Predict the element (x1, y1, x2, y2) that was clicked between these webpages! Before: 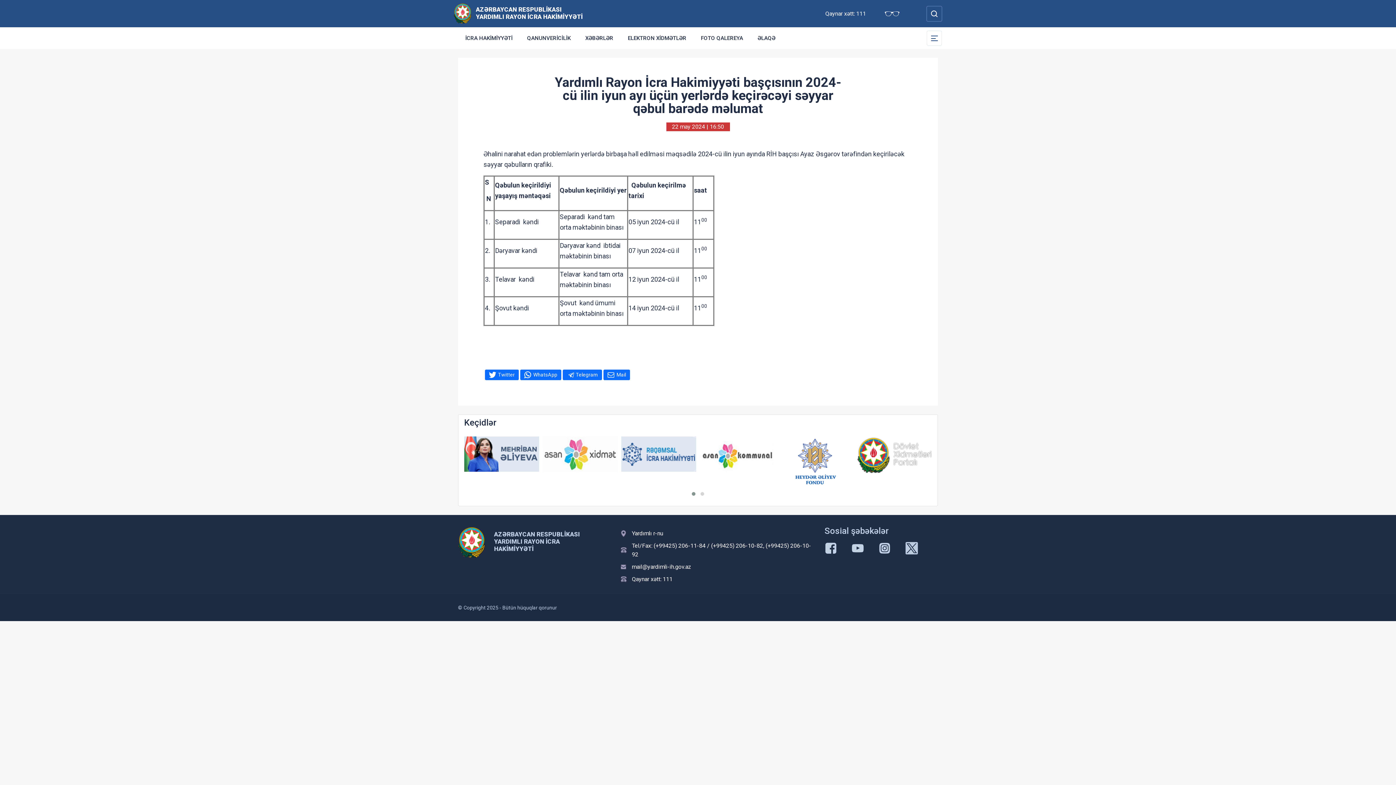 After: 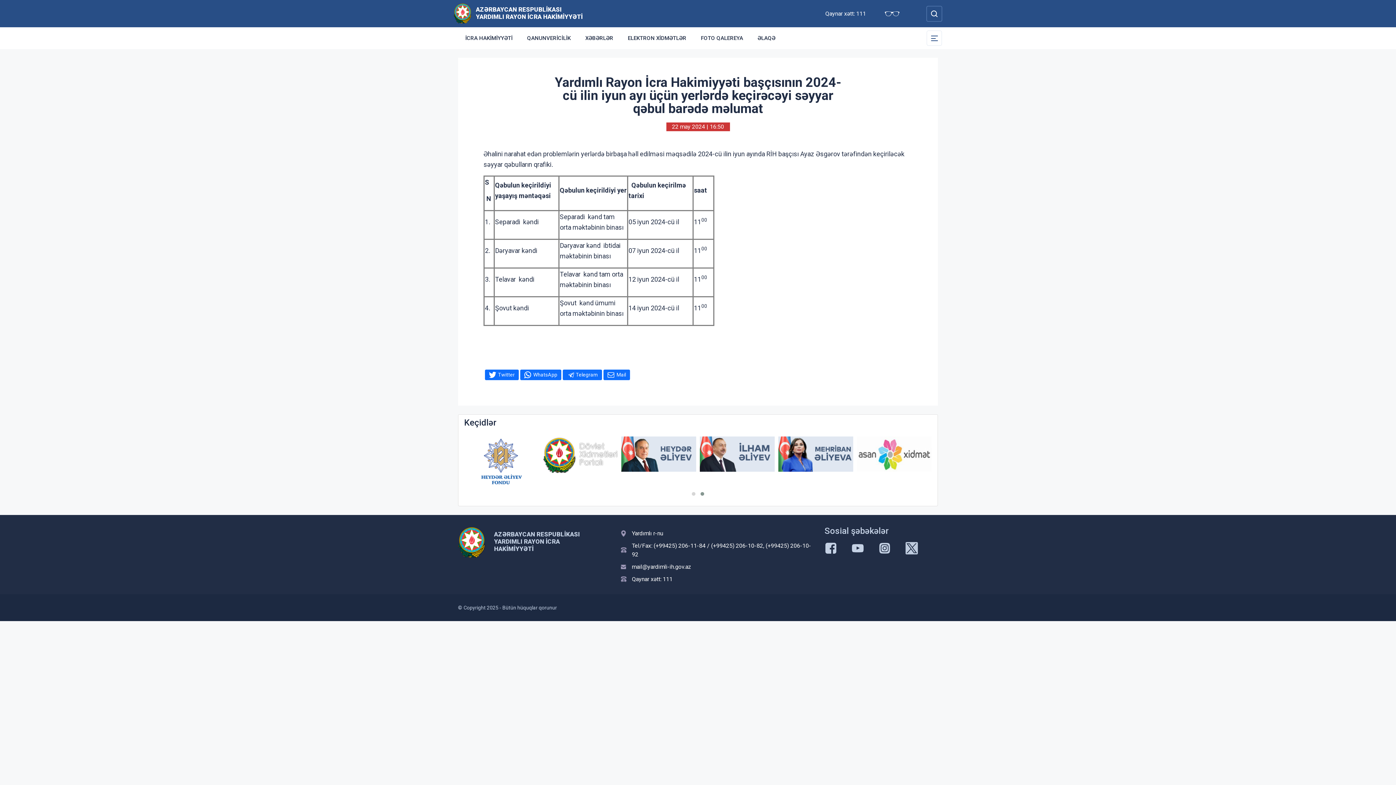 Action: bbox: (824, 542, 837, 554)